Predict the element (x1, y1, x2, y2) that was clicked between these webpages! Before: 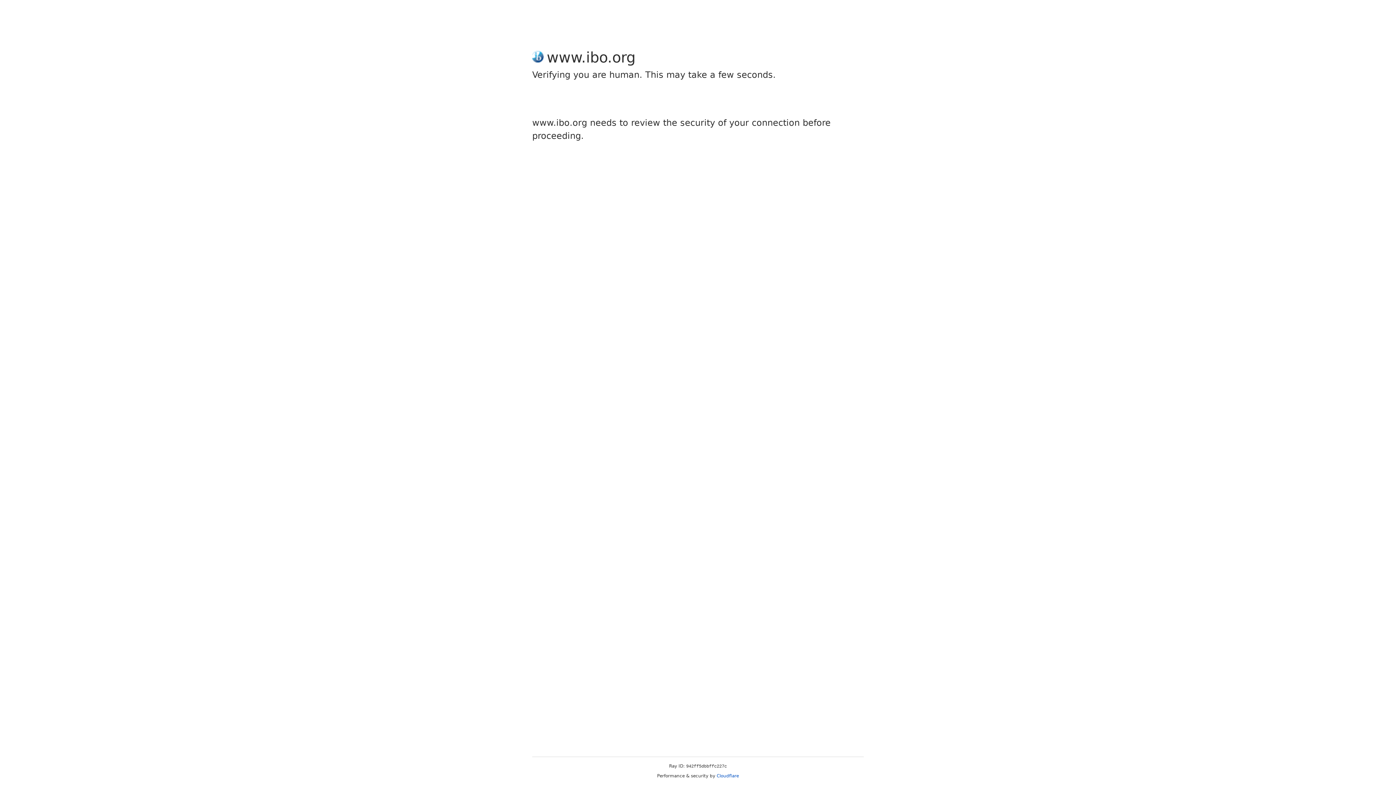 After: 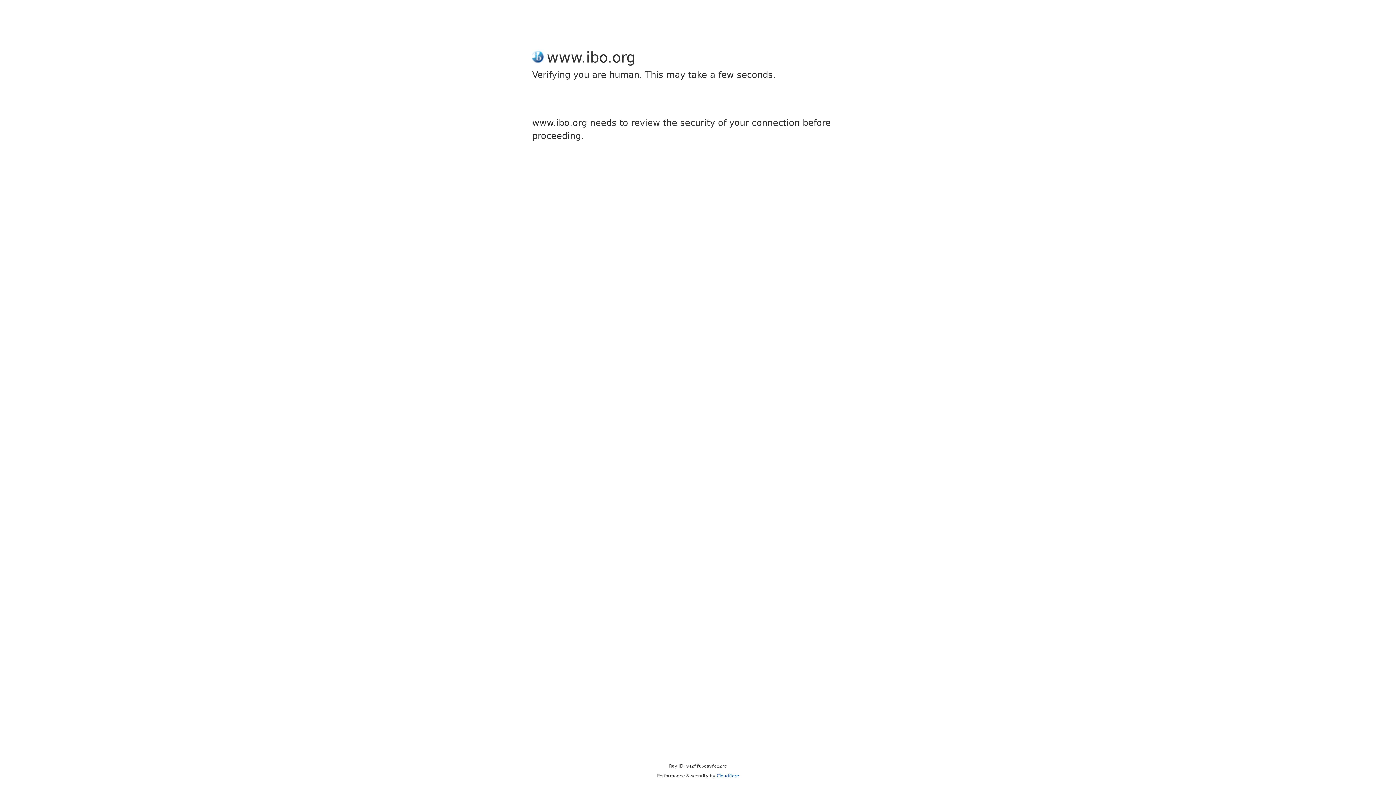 Action: bbox: (716, 773, 739, 778) label: Cloudflare